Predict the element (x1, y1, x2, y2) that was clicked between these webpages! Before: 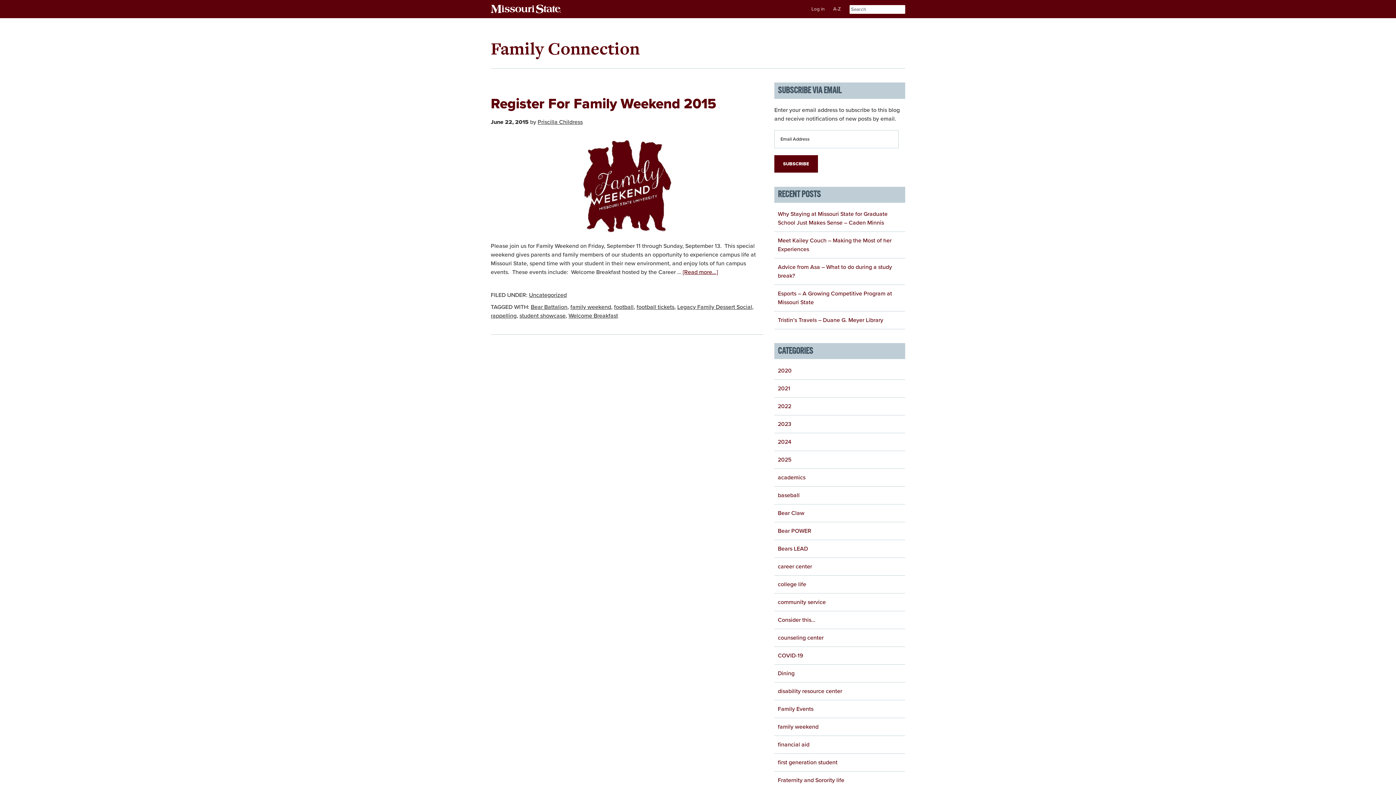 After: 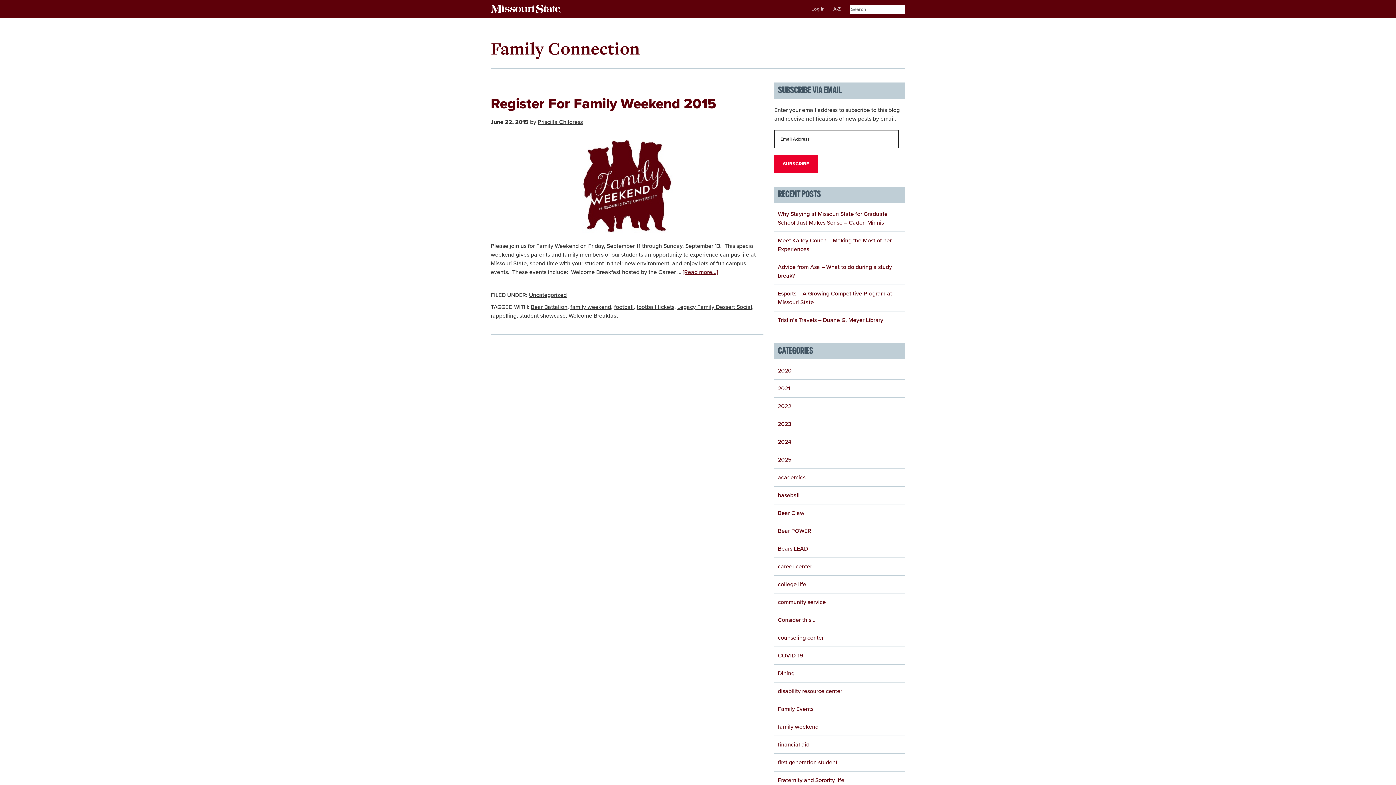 Action: bbox: (774, 155, 818, 172) label: SUBSCRIBE